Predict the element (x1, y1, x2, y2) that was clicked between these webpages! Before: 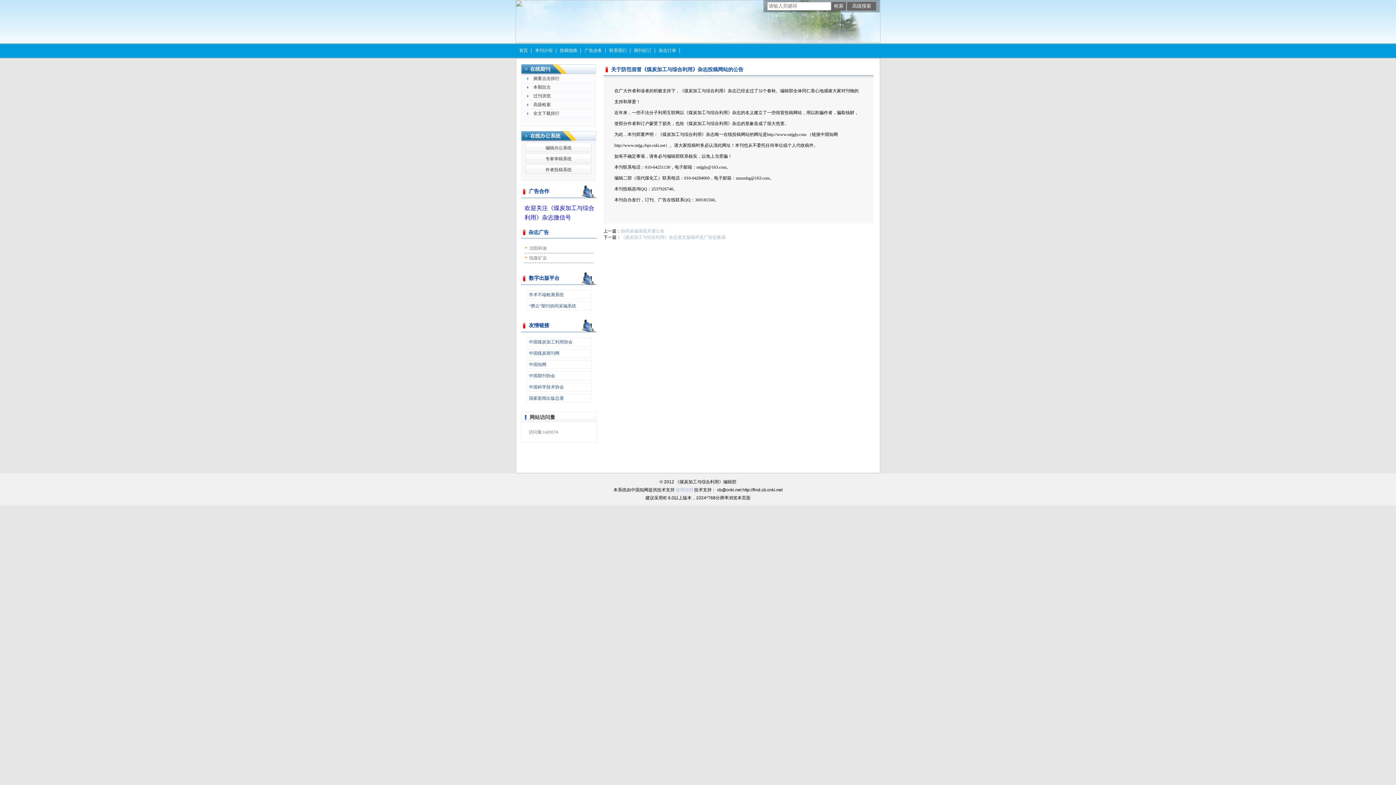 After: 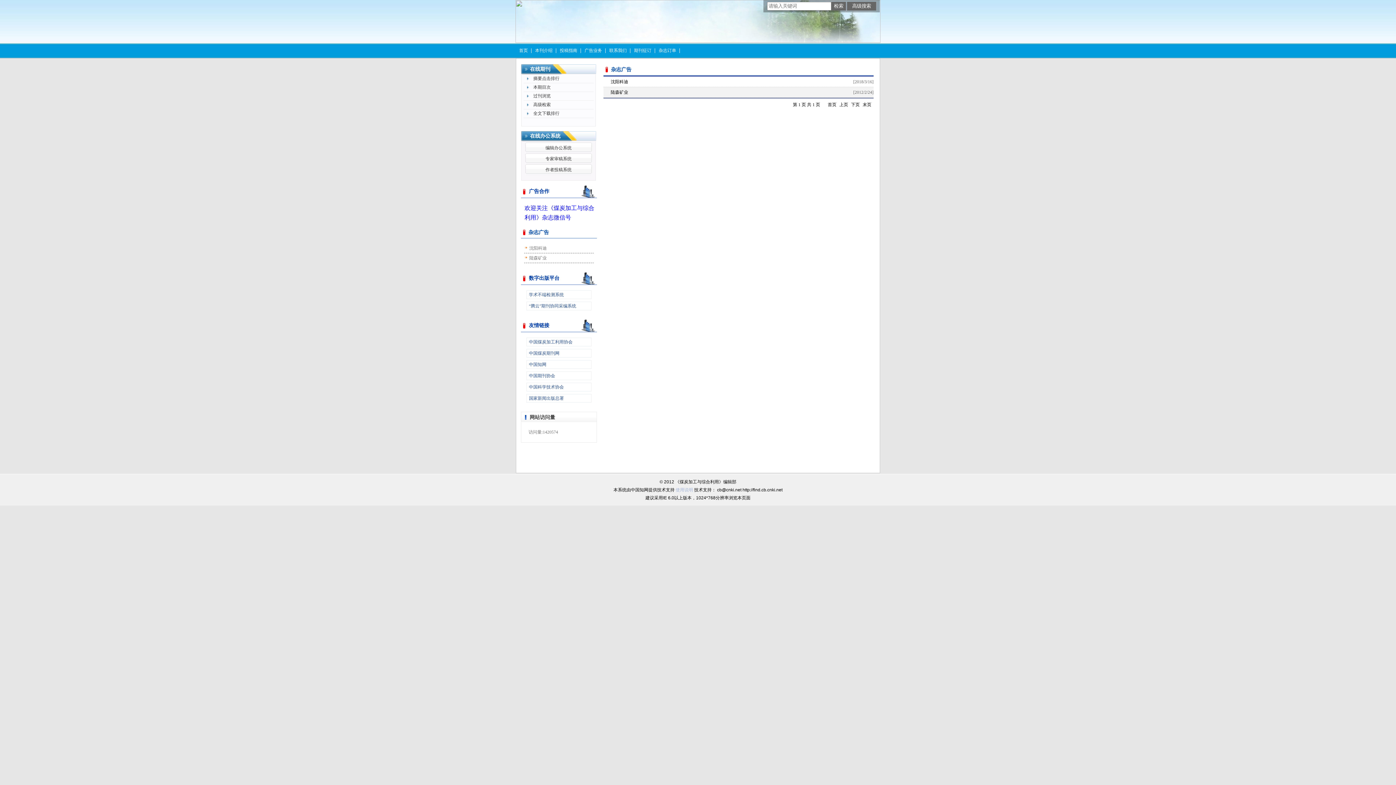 Action: label: 杂志广告 bbox: (528, 229, 549, 235)